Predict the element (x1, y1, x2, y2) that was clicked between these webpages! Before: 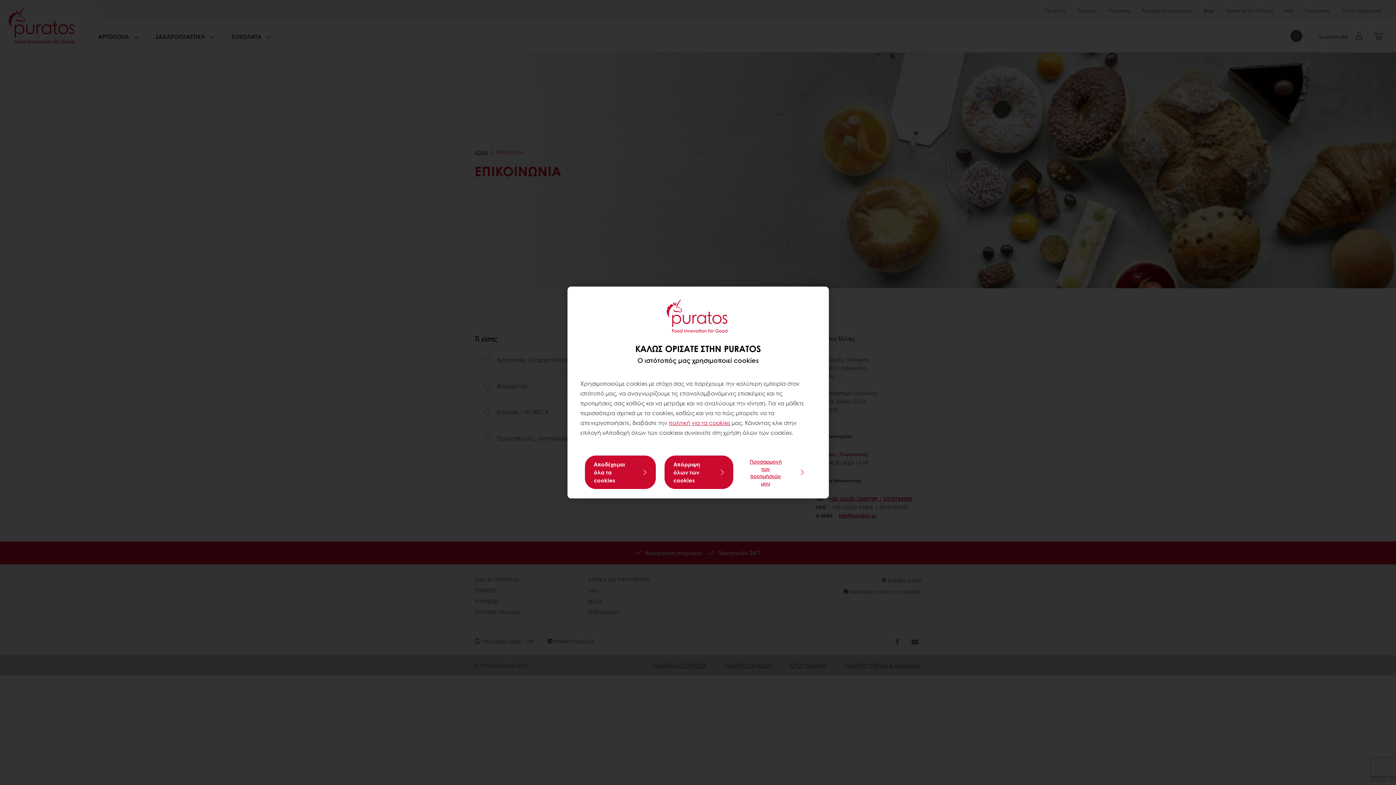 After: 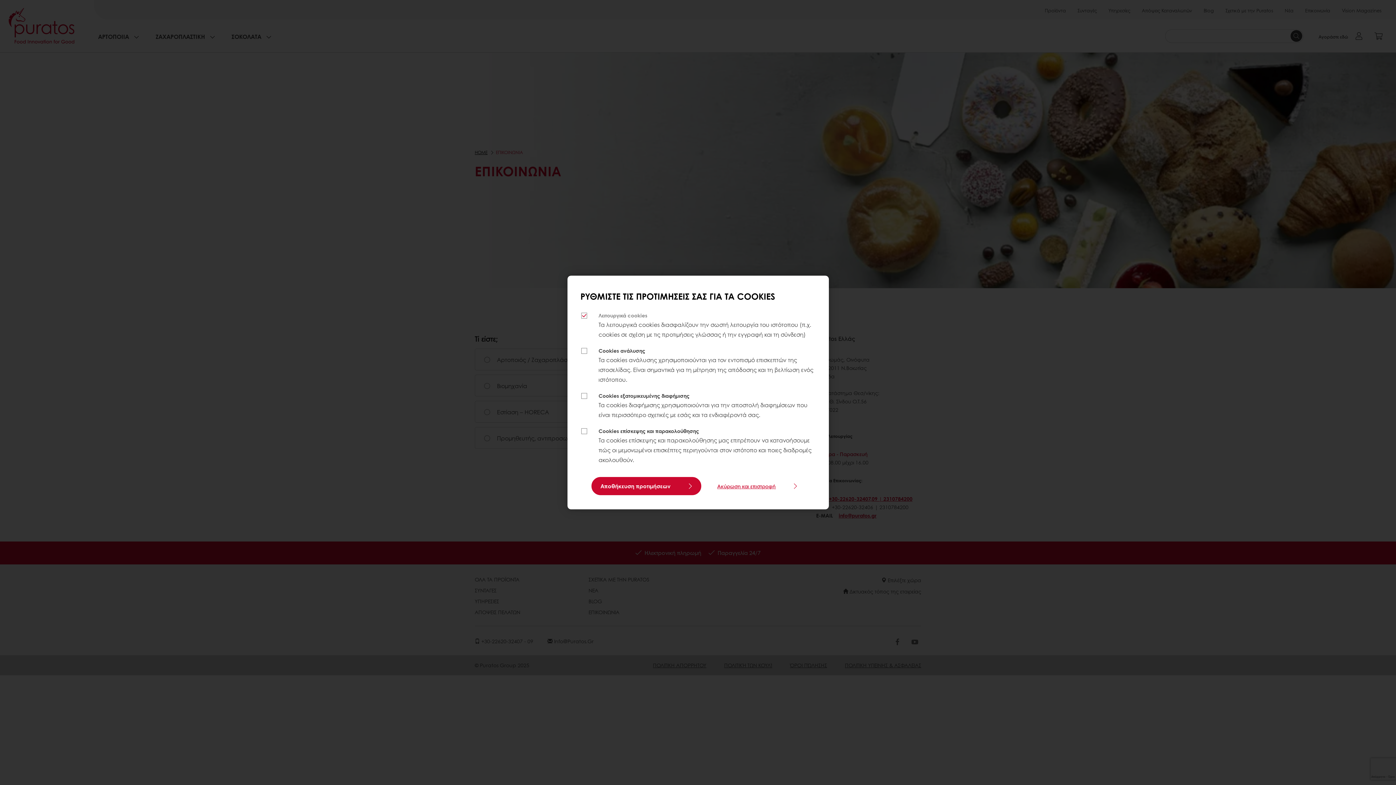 Action: label: Προσαρμογή των προτιμήσεών μου bbox: (742, 455, 811, 490)